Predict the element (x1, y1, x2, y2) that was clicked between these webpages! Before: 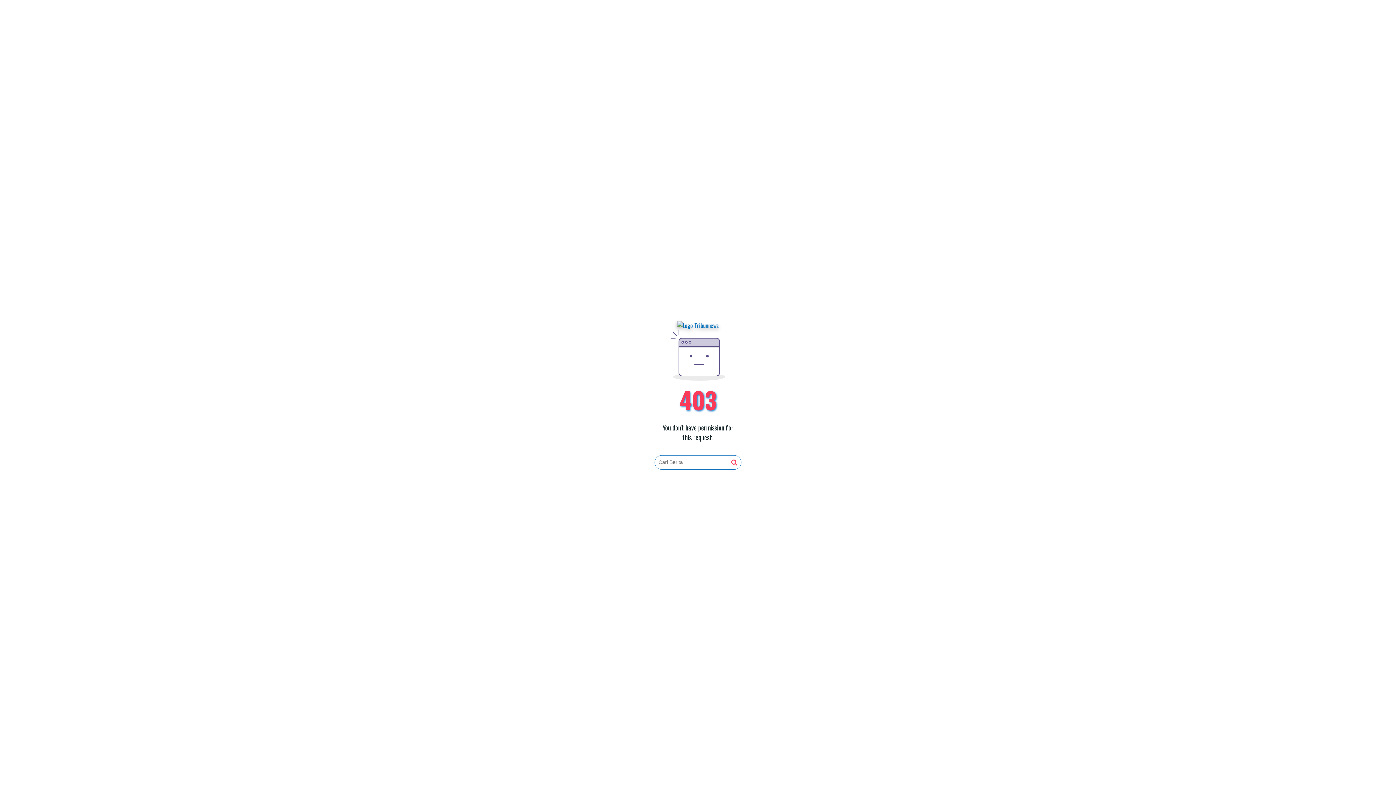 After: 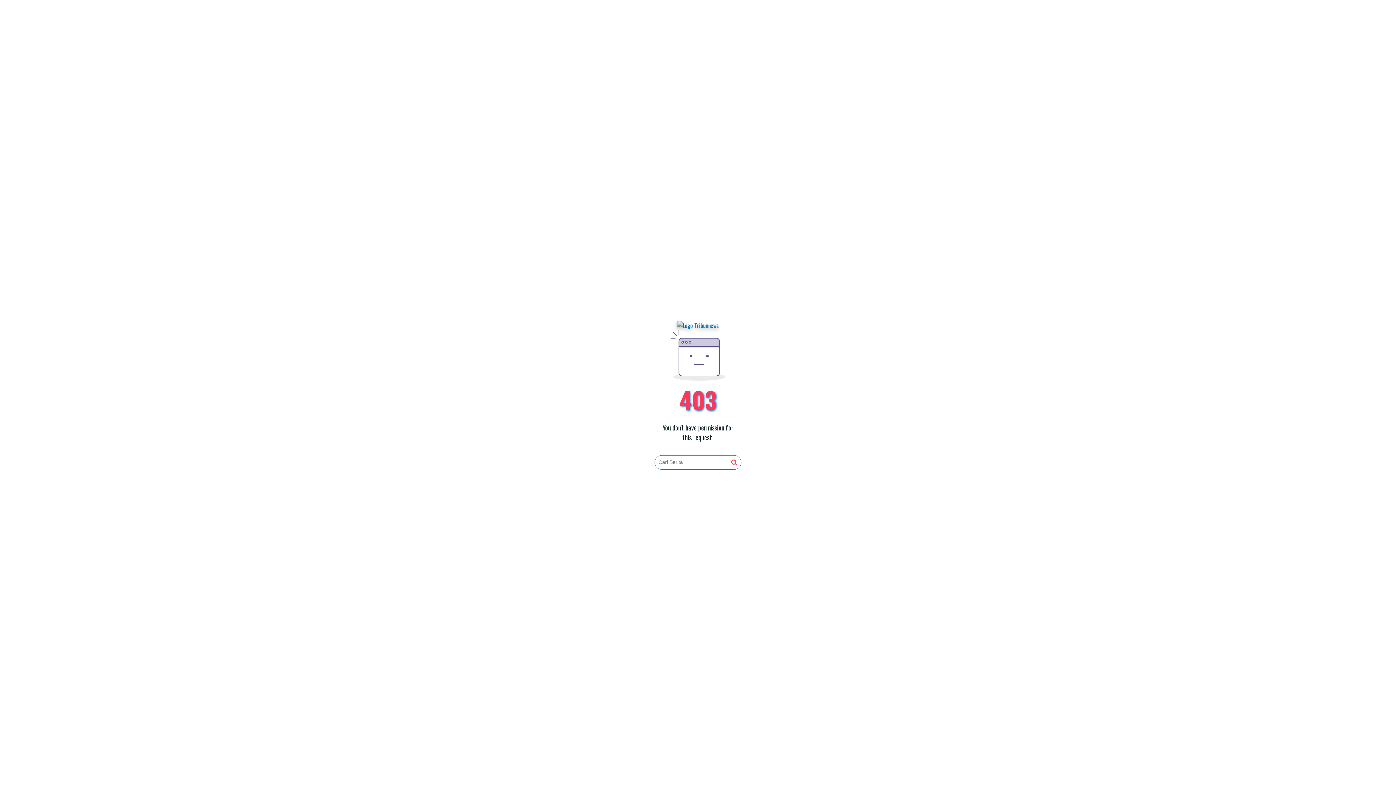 Action: bbox: (731, 459, 737, 466)